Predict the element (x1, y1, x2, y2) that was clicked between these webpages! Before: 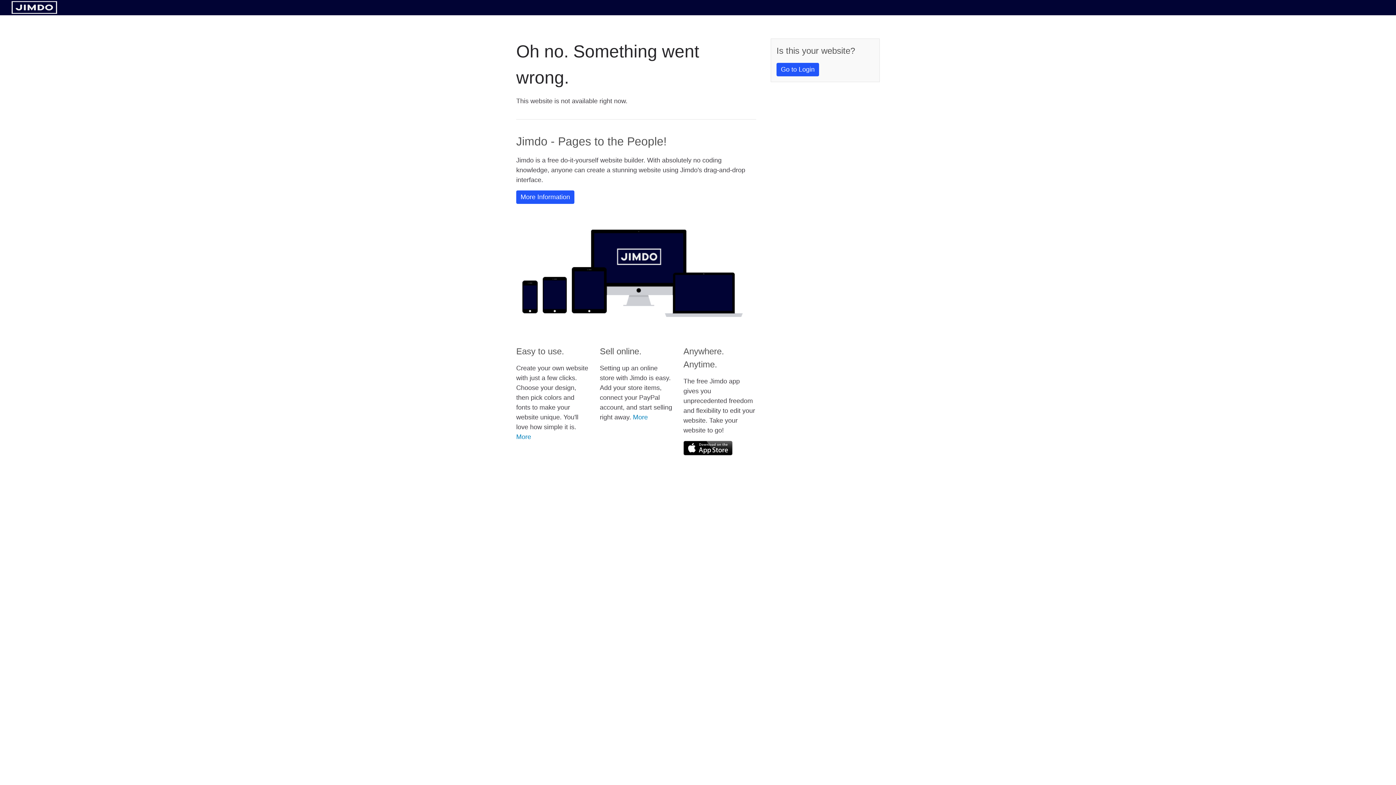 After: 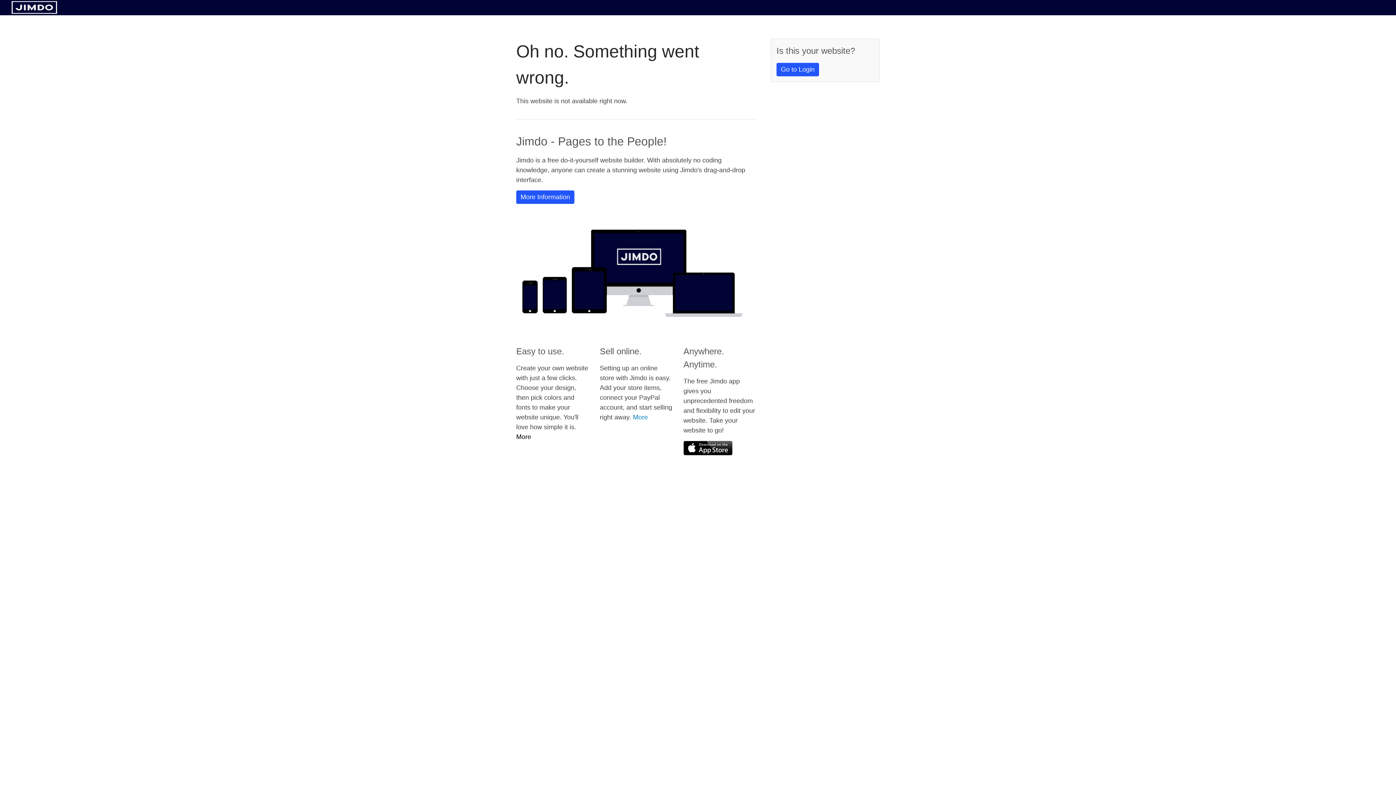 Action: bbox: (516, 433, 531, 440) label: More